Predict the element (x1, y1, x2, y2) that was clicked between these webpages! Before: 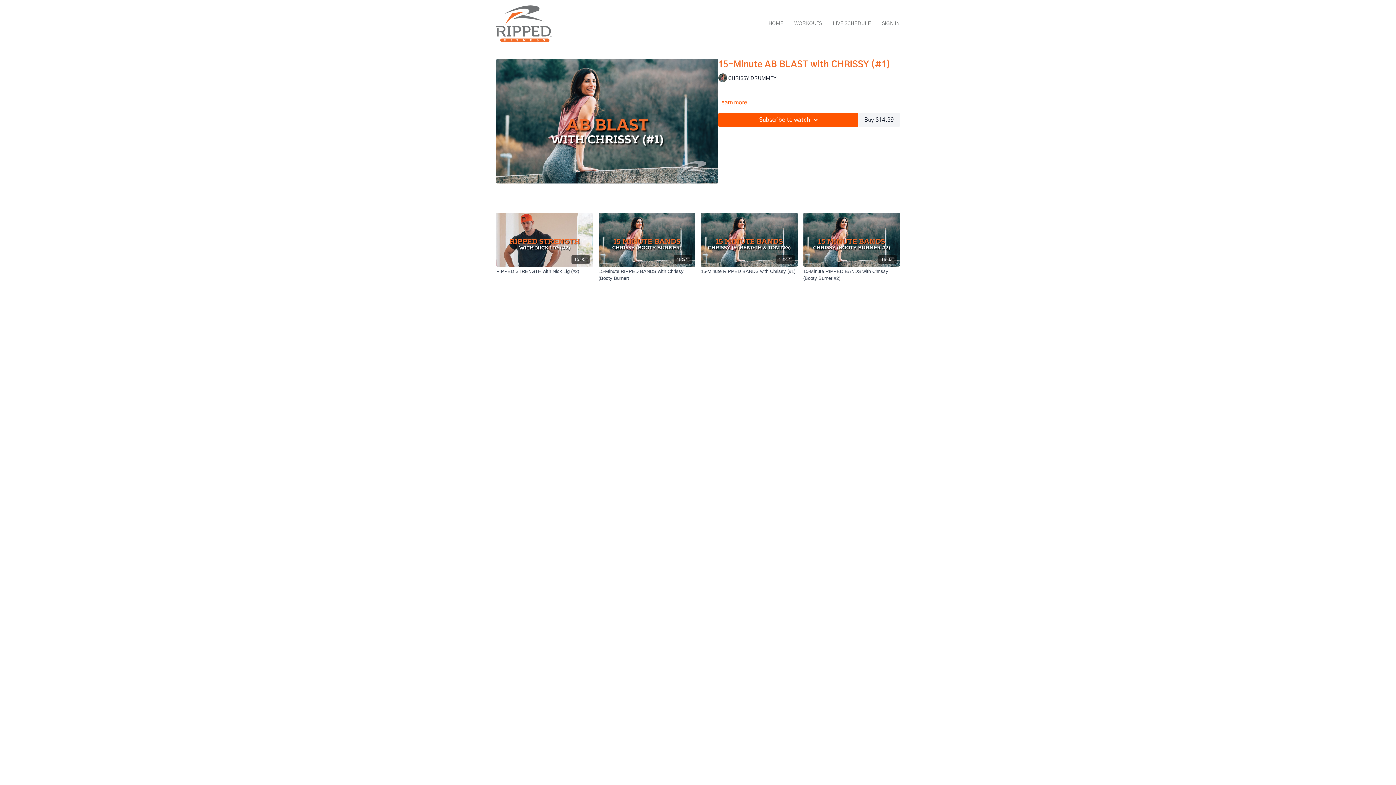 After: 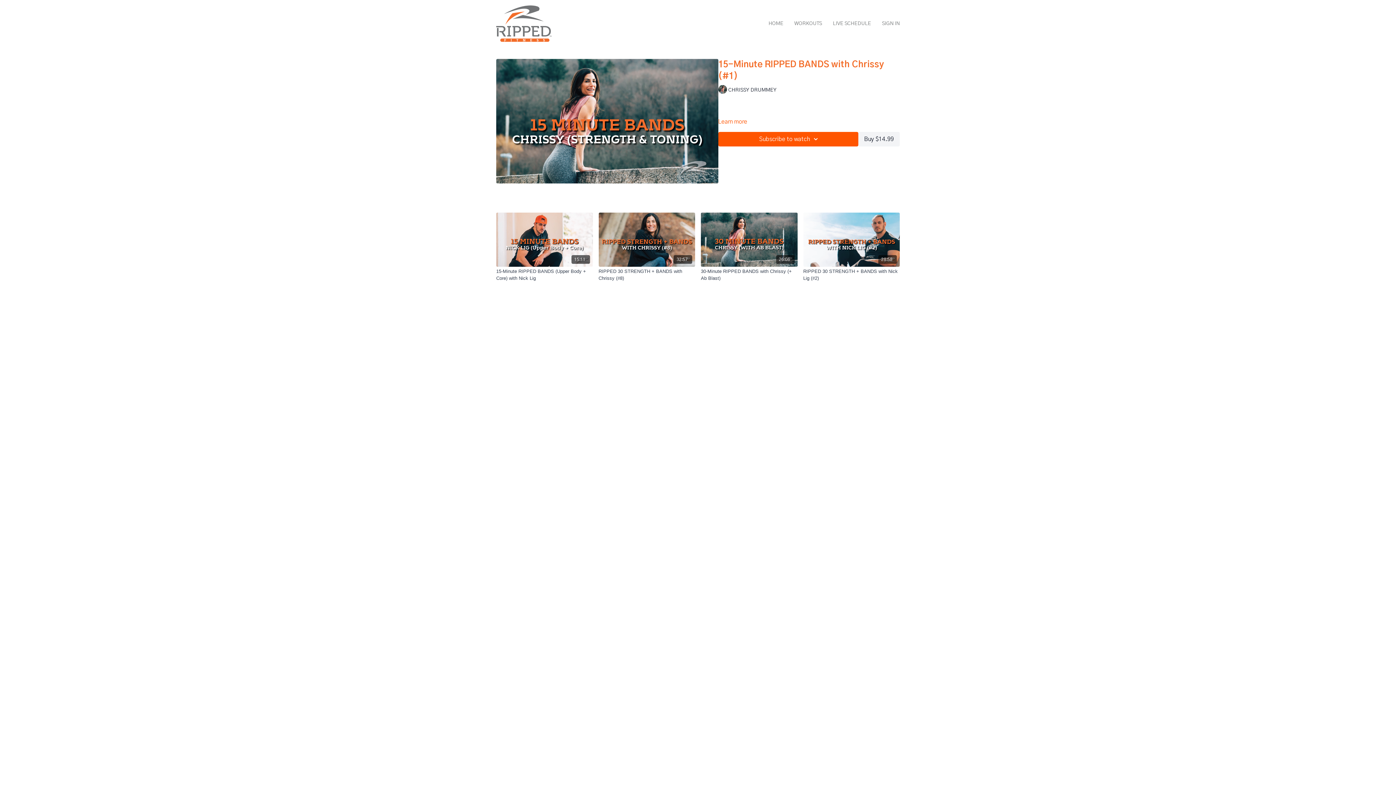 Action: label: 18:42 bbox: (701, 163, 797, 217)